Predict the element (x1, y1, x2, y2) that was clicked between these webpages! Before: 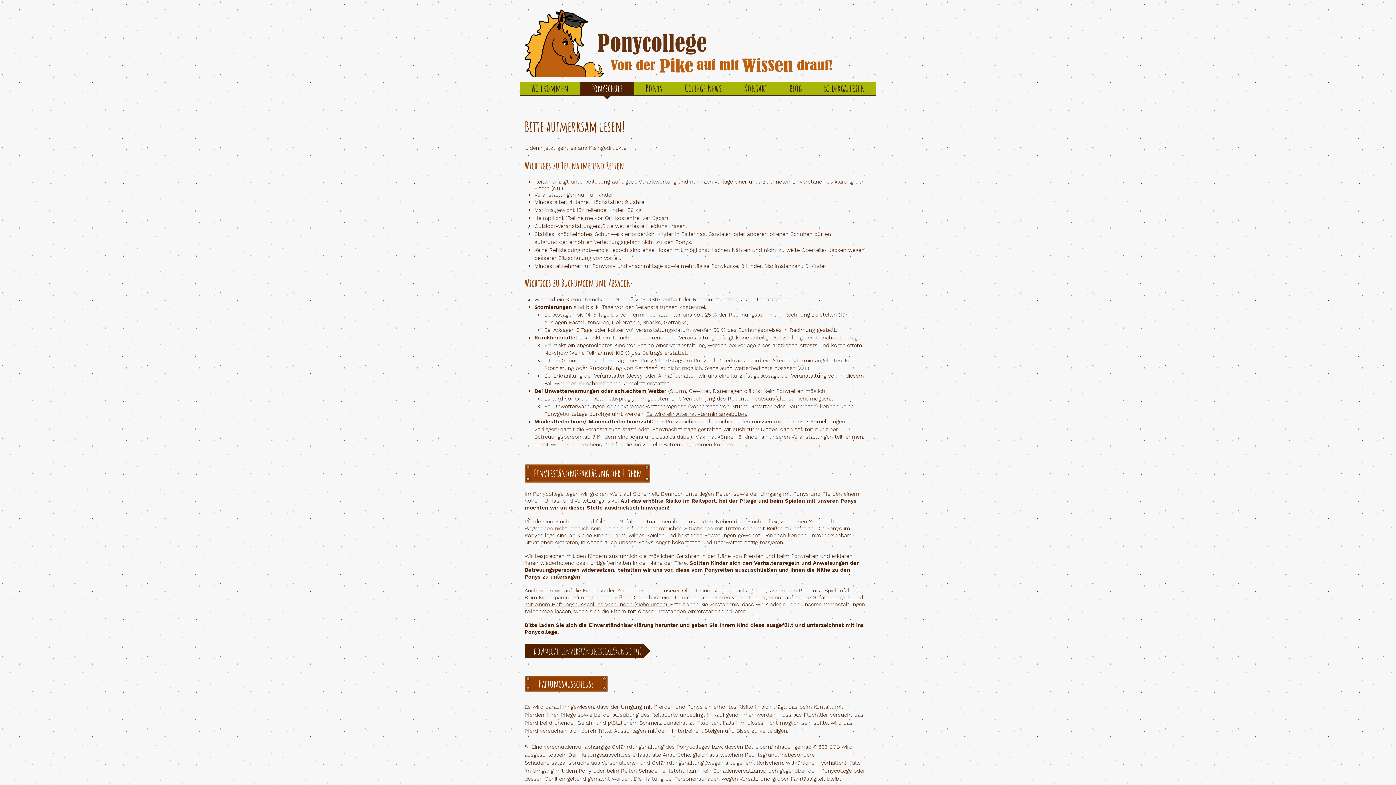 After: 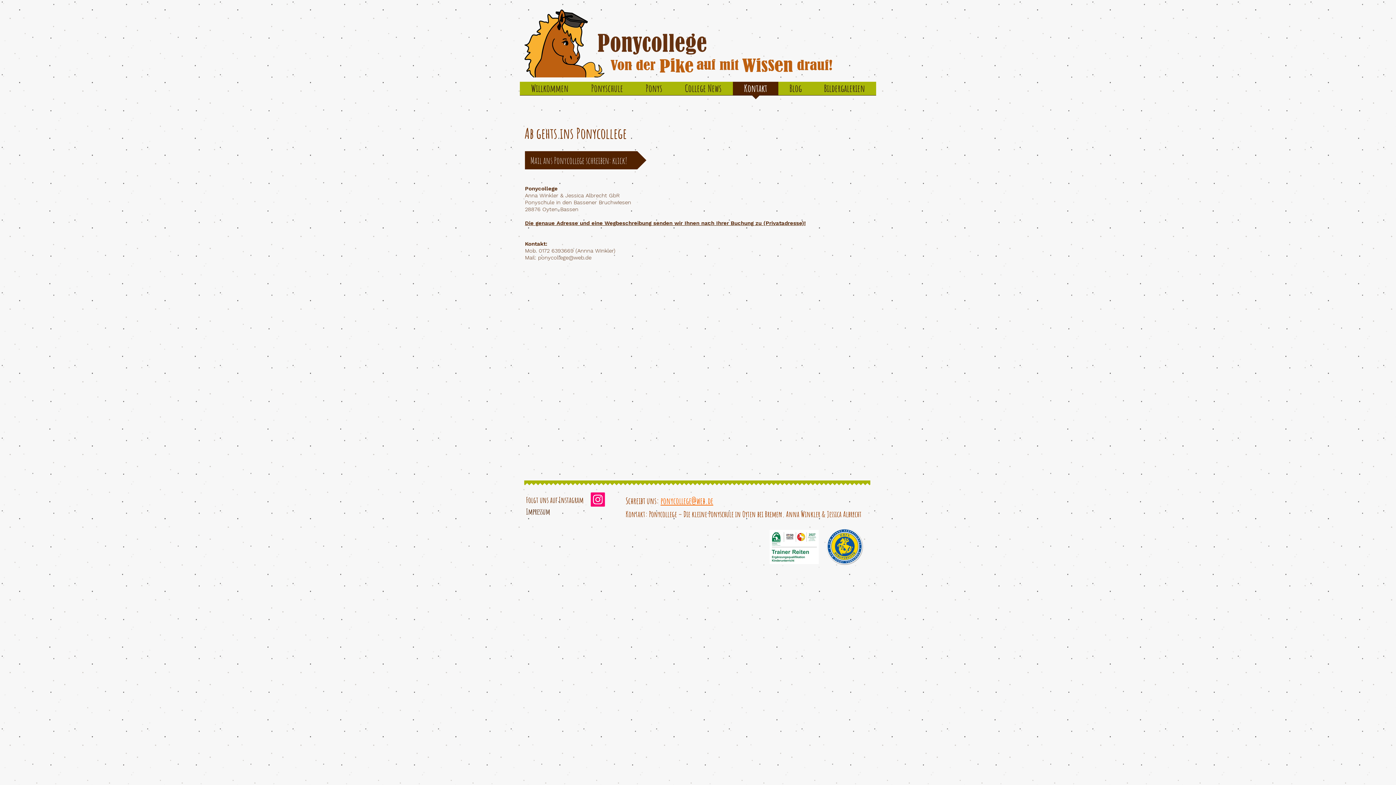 Action: label: Kontakt bbox: (733, 81, 778, 100)